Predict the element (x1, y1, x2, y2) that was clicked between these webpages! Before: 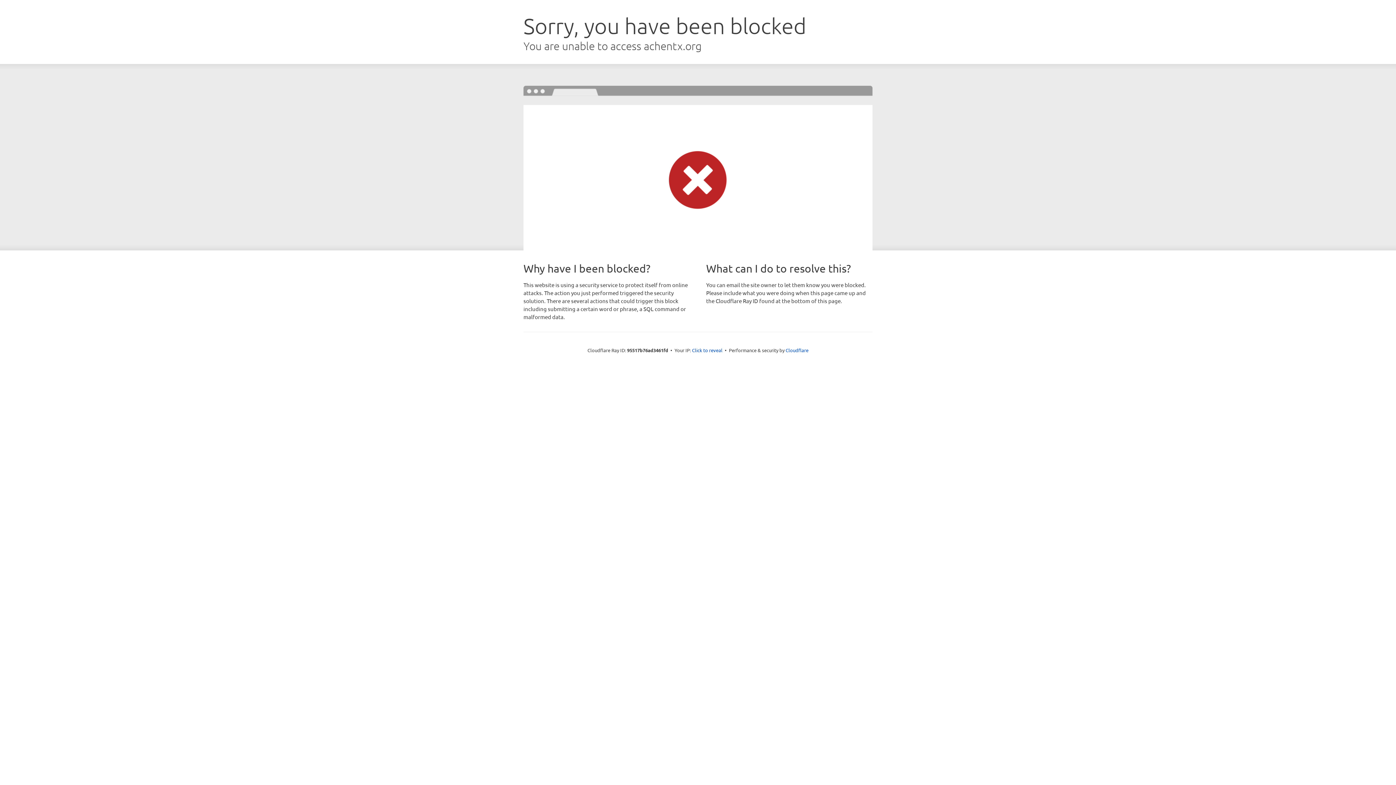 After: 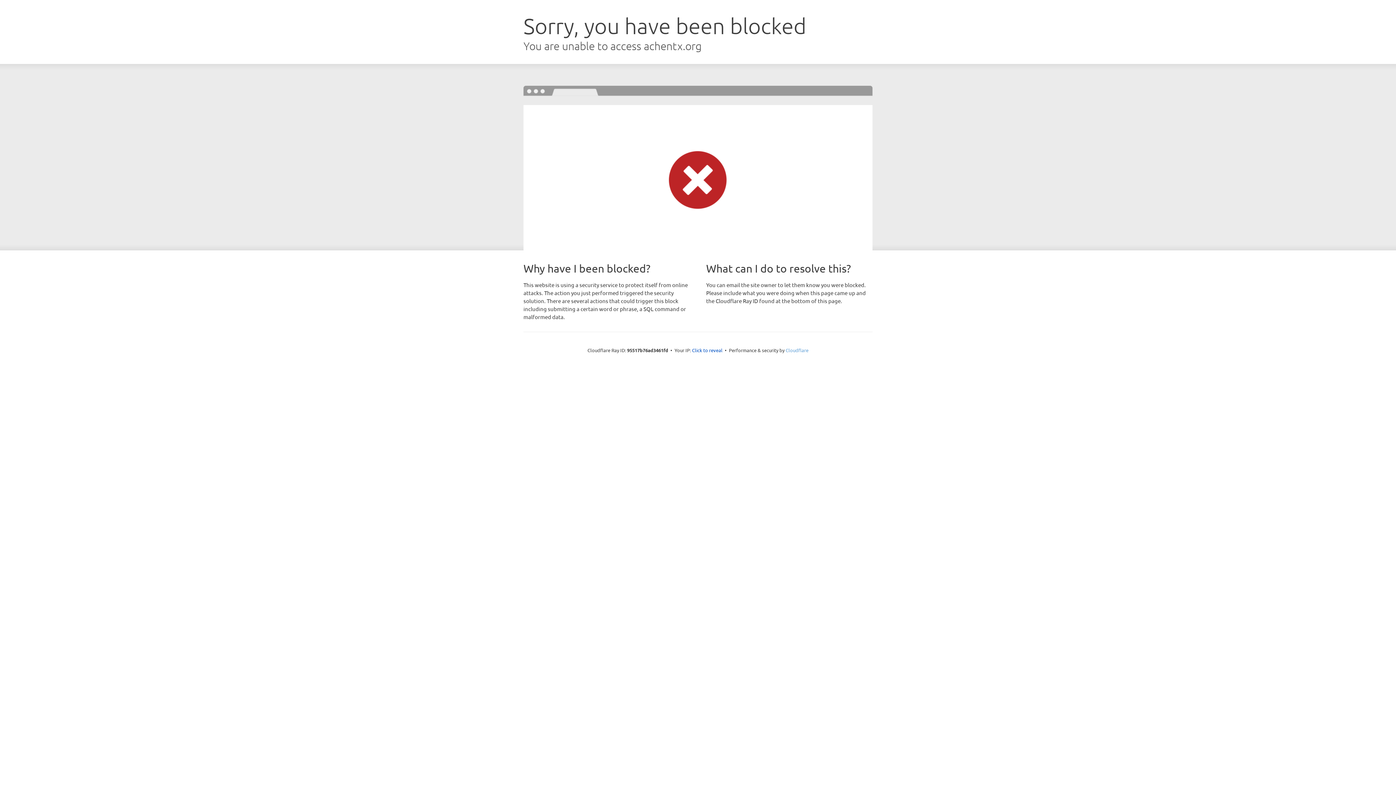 Action: bbox: (785, 347, 808, 353) label: Cloudflare